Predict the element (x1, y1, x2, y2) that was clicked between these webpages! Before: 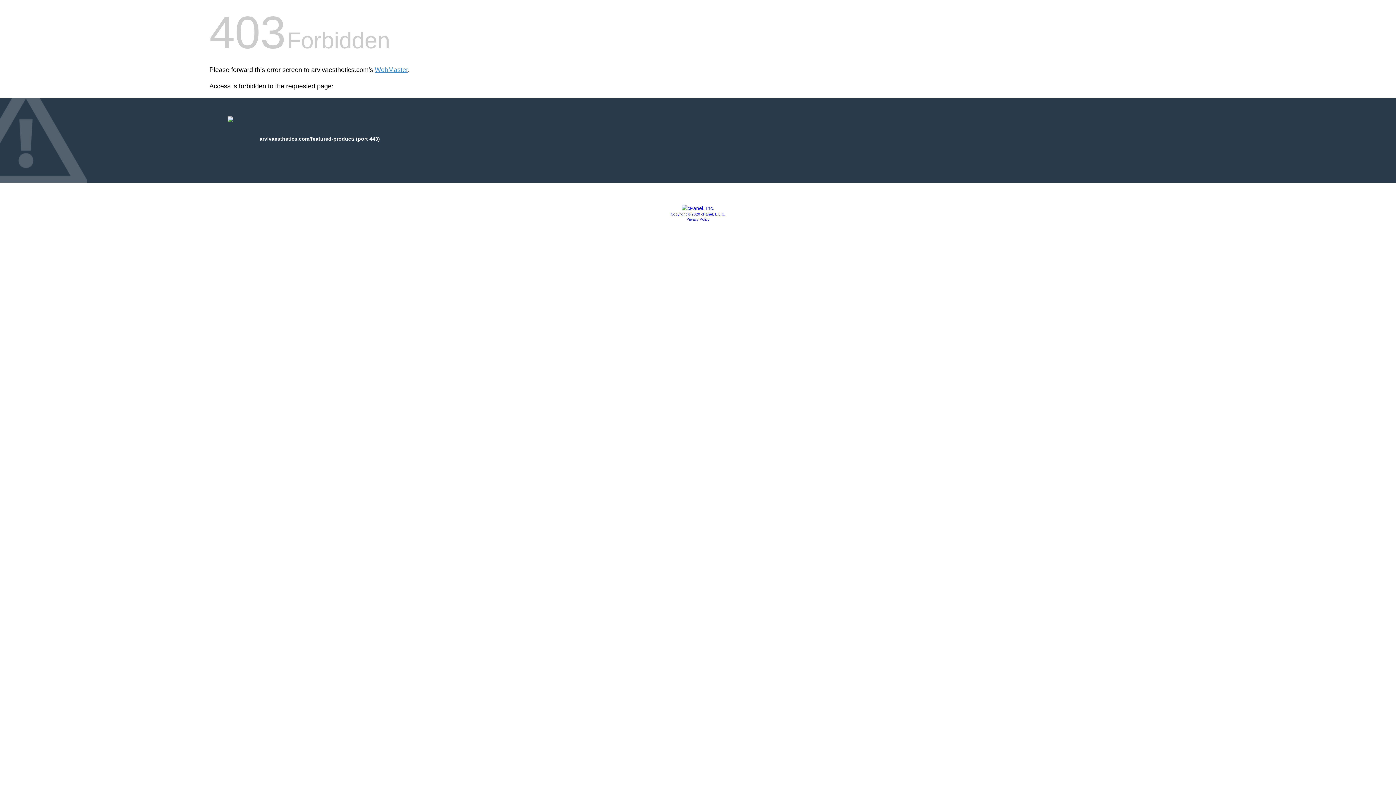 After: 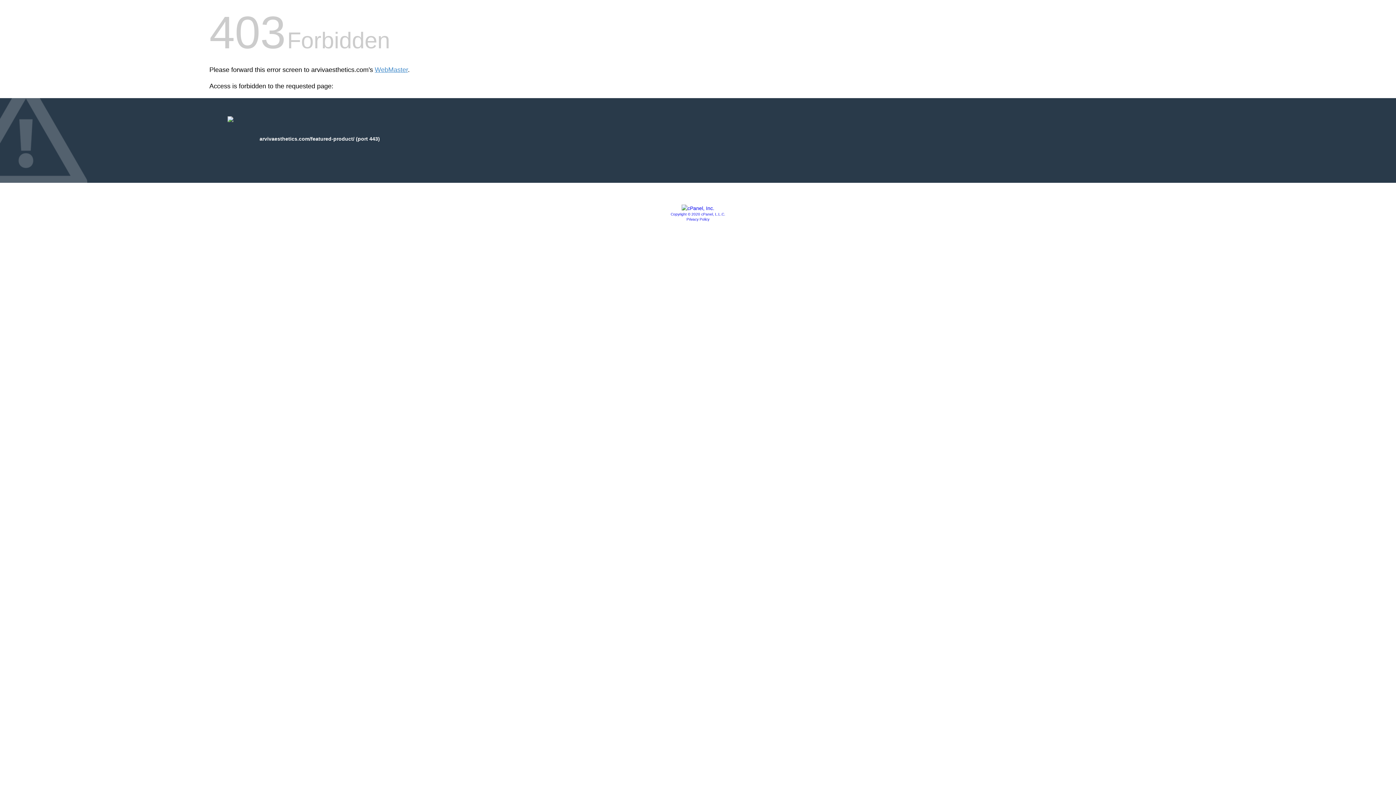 Action: bbox: (686, 217, 709, 221) label: Privacy Policy